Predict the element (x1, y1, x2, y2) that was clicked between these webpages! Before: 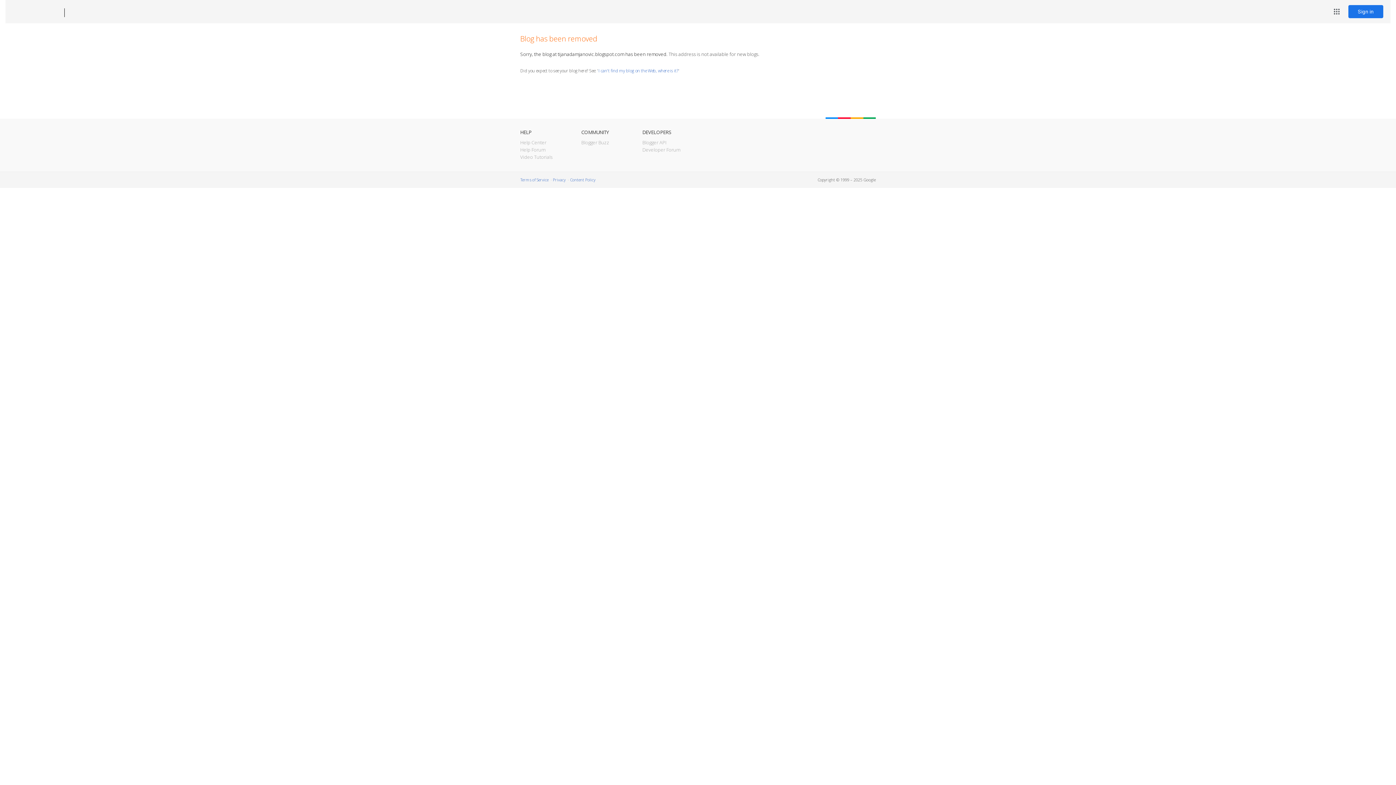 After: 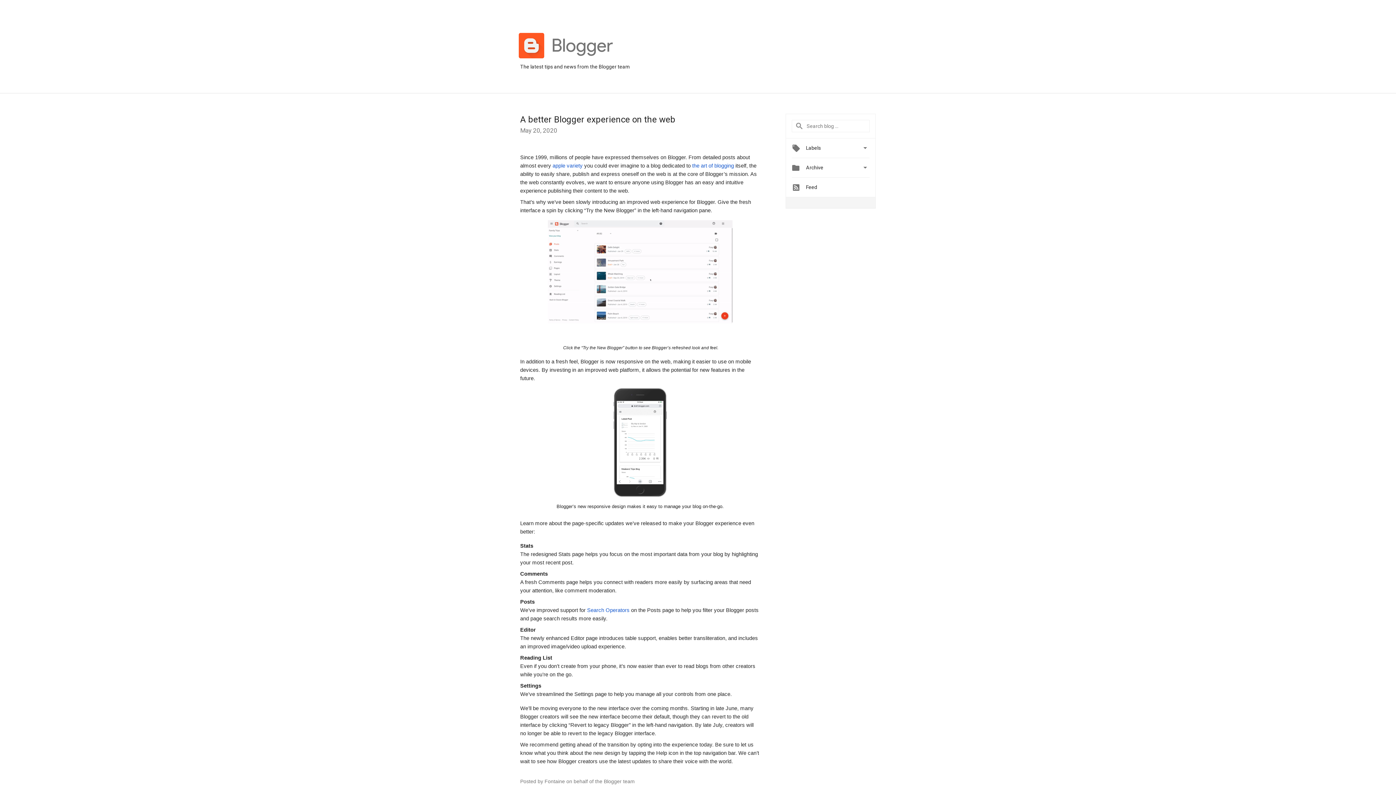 Action: label: Blogger Buzz bbox: (581, 139, 609, 145)